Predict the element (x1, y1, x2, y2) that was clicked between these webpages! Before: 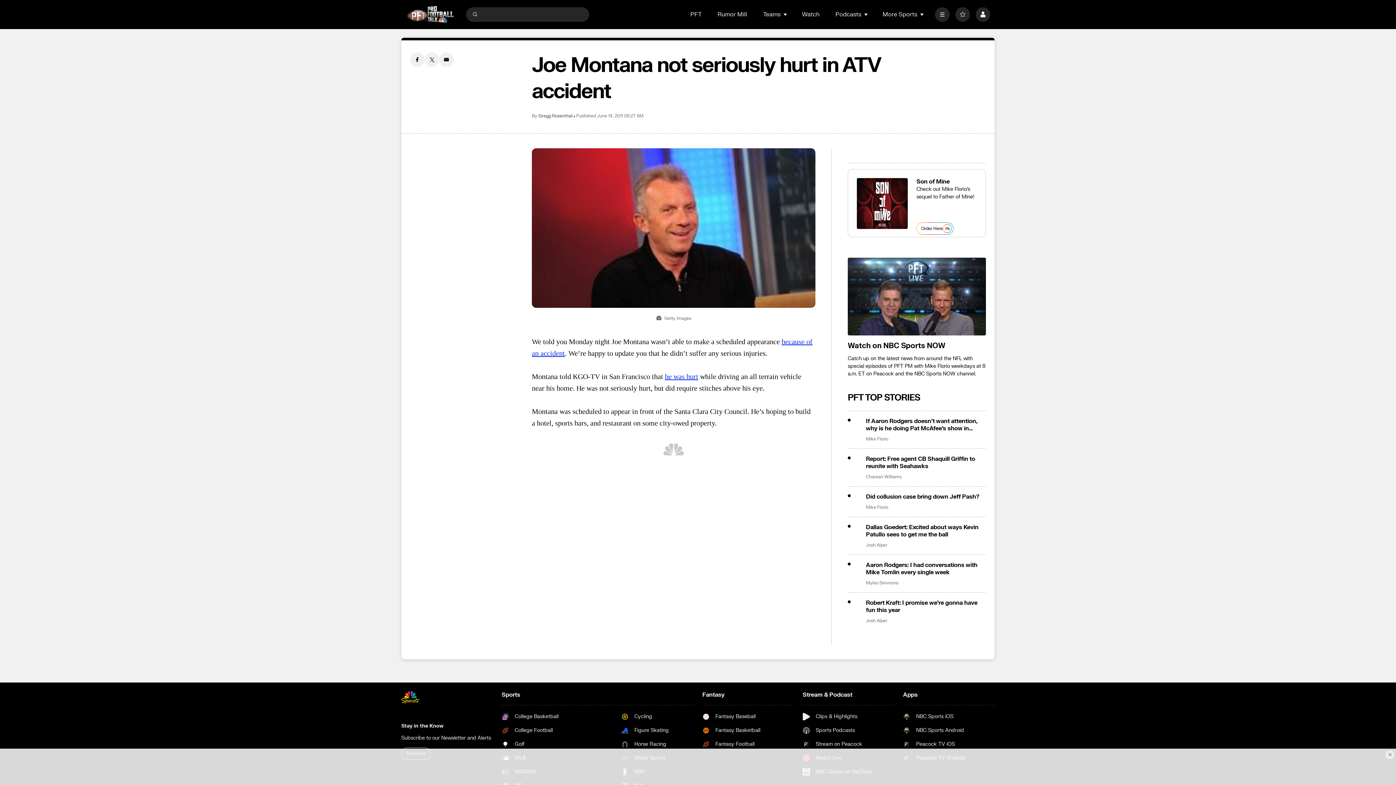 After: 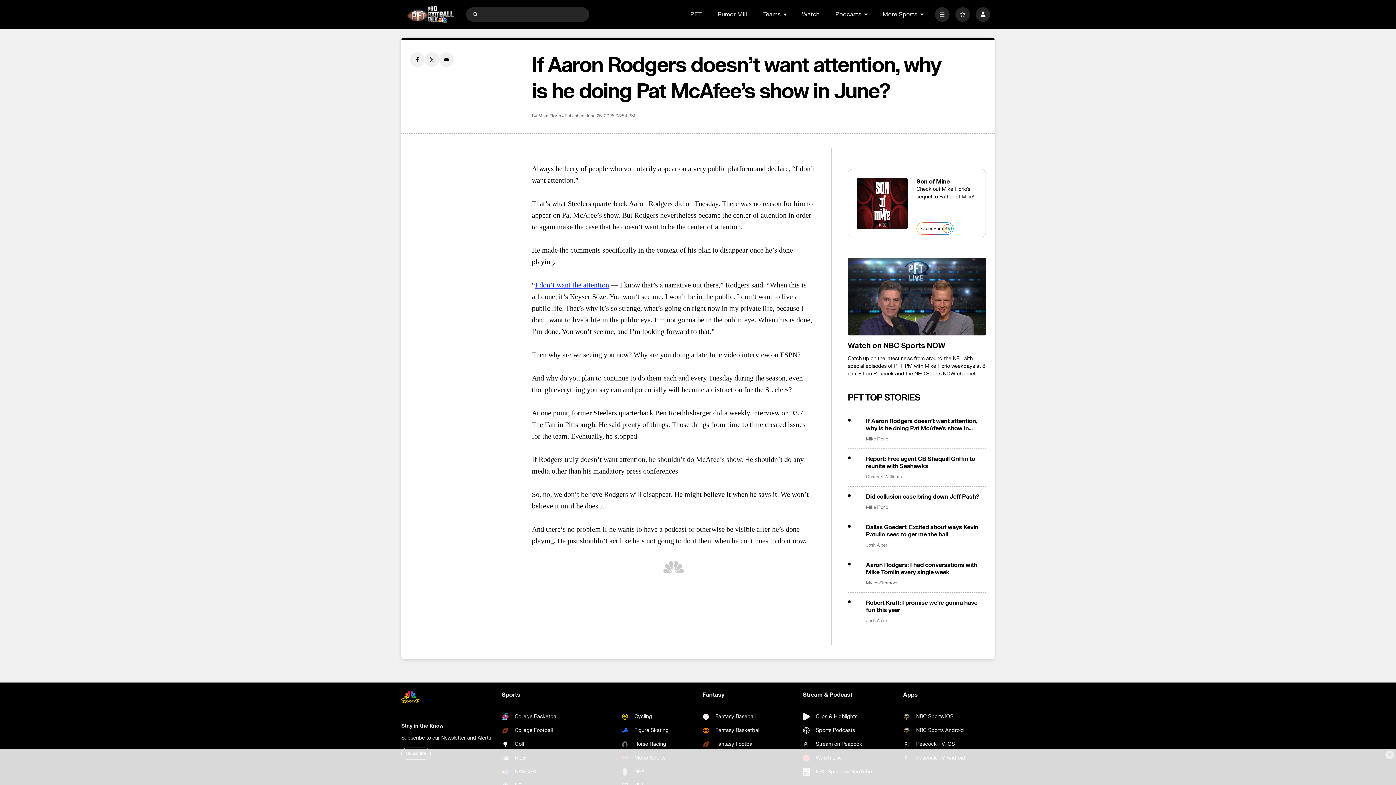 Action: bbox: (866, 417, 986, 432) label: If Aaron Rodgers doesn’t want attention, why is he doing Pat McAfee’s show in June?